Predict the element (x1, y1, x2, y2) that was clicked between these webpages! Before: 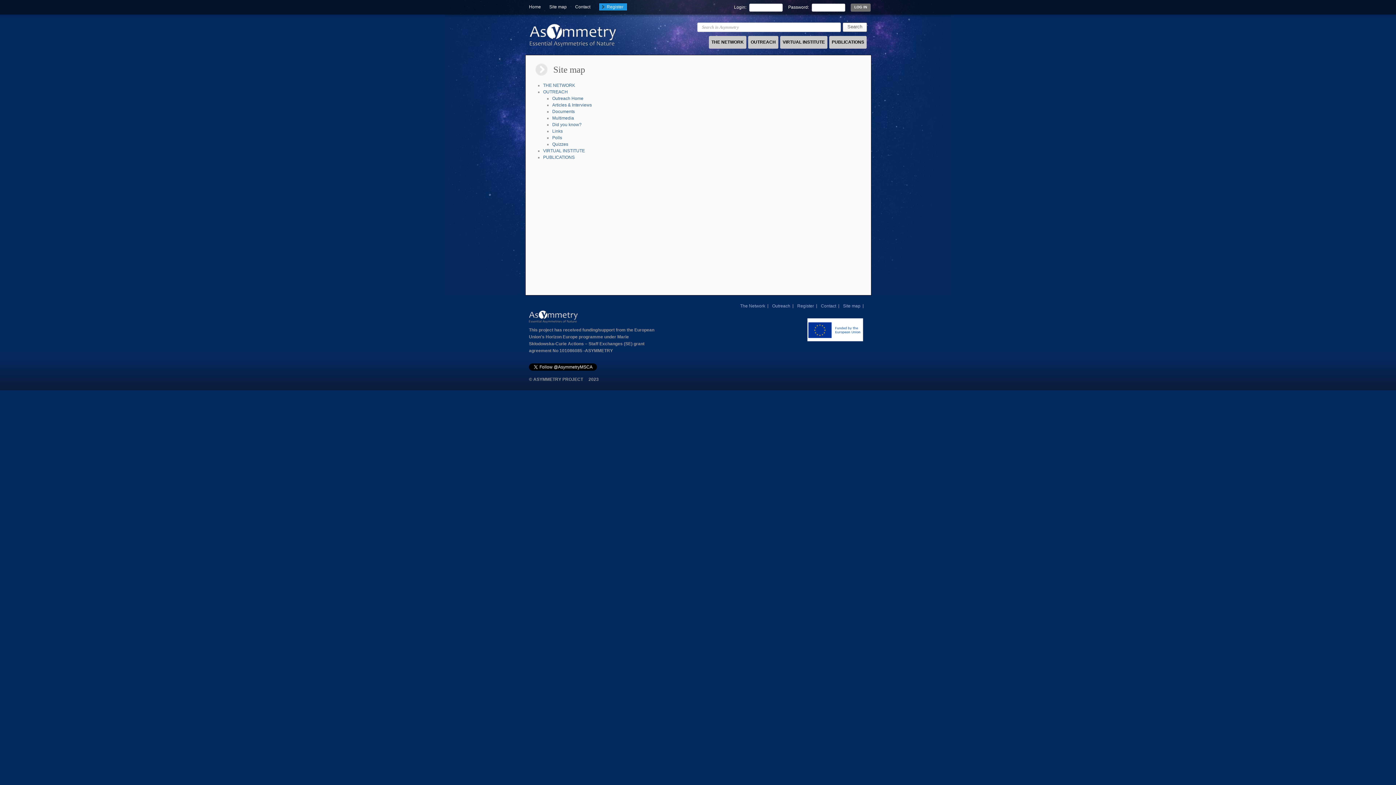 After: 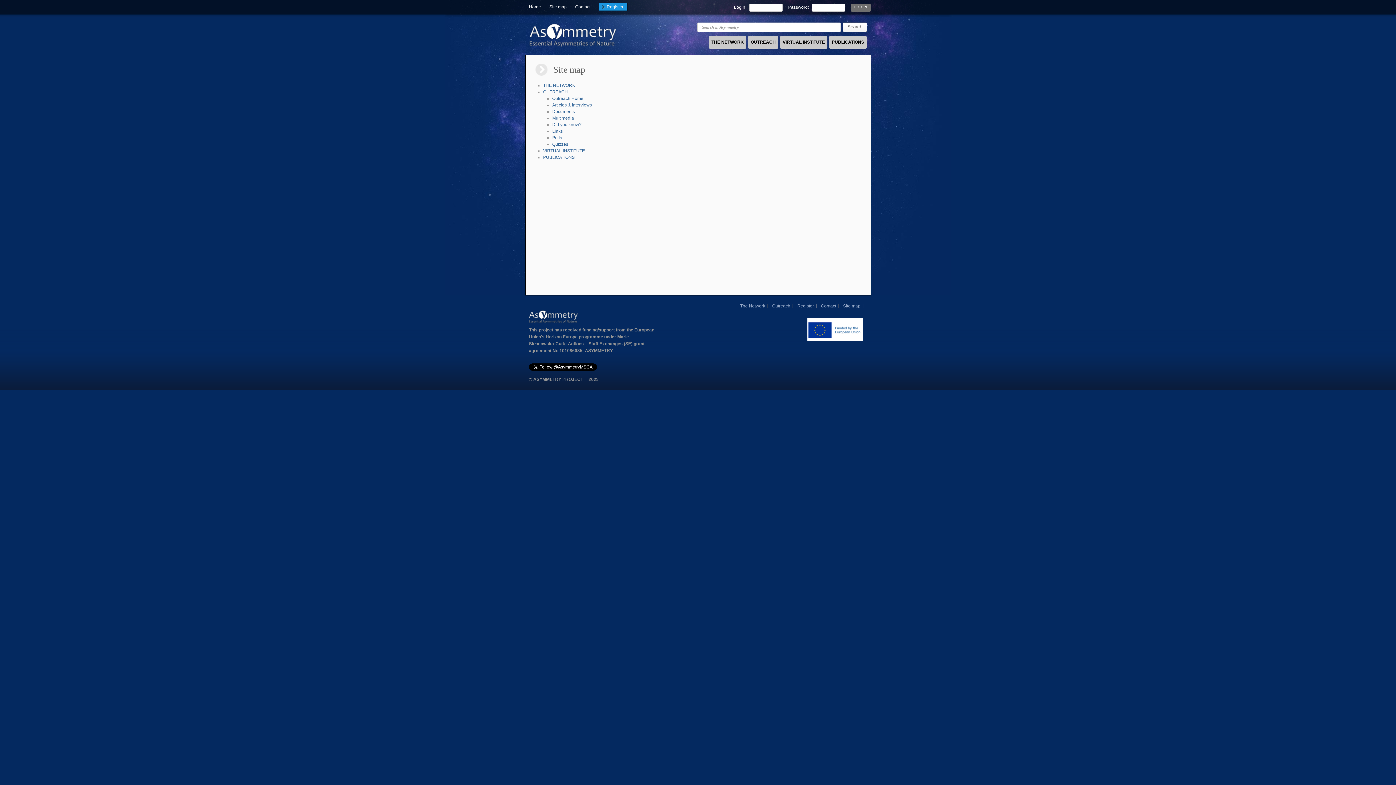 Action: bbox: (843, 303, 860, 308) label: Site map